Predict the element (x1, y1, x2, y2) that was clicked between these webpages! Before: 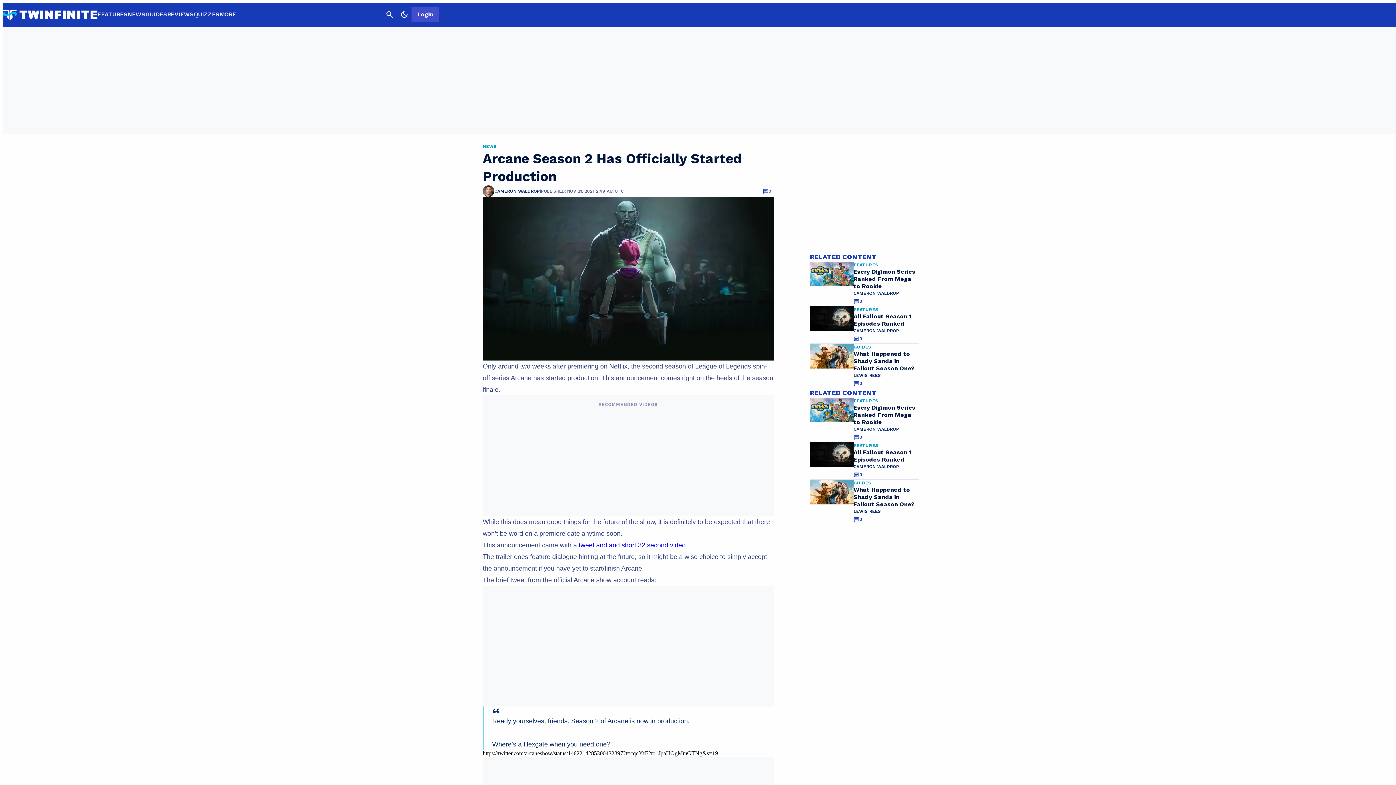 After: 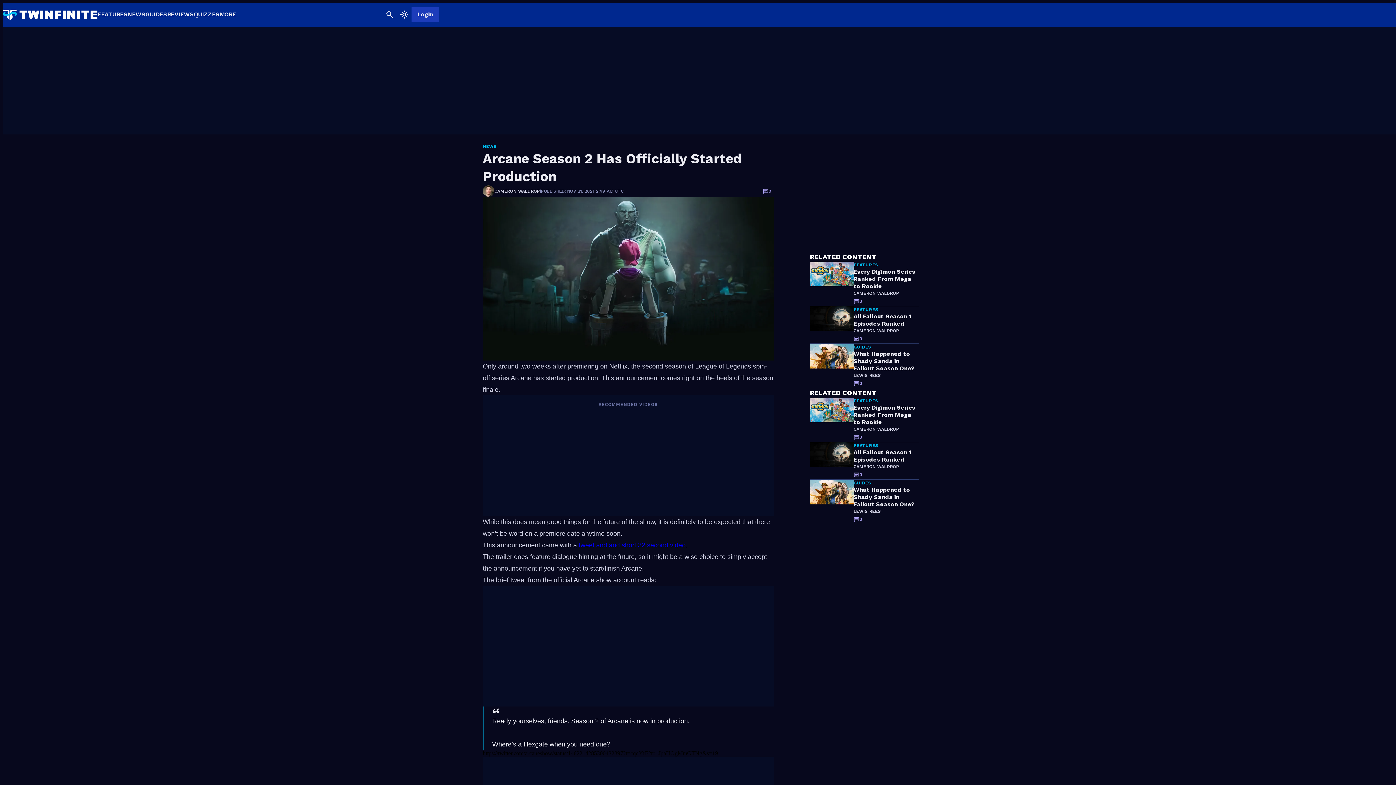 Action: bbox: (397, 7, 411, 21) label: Dark Mode